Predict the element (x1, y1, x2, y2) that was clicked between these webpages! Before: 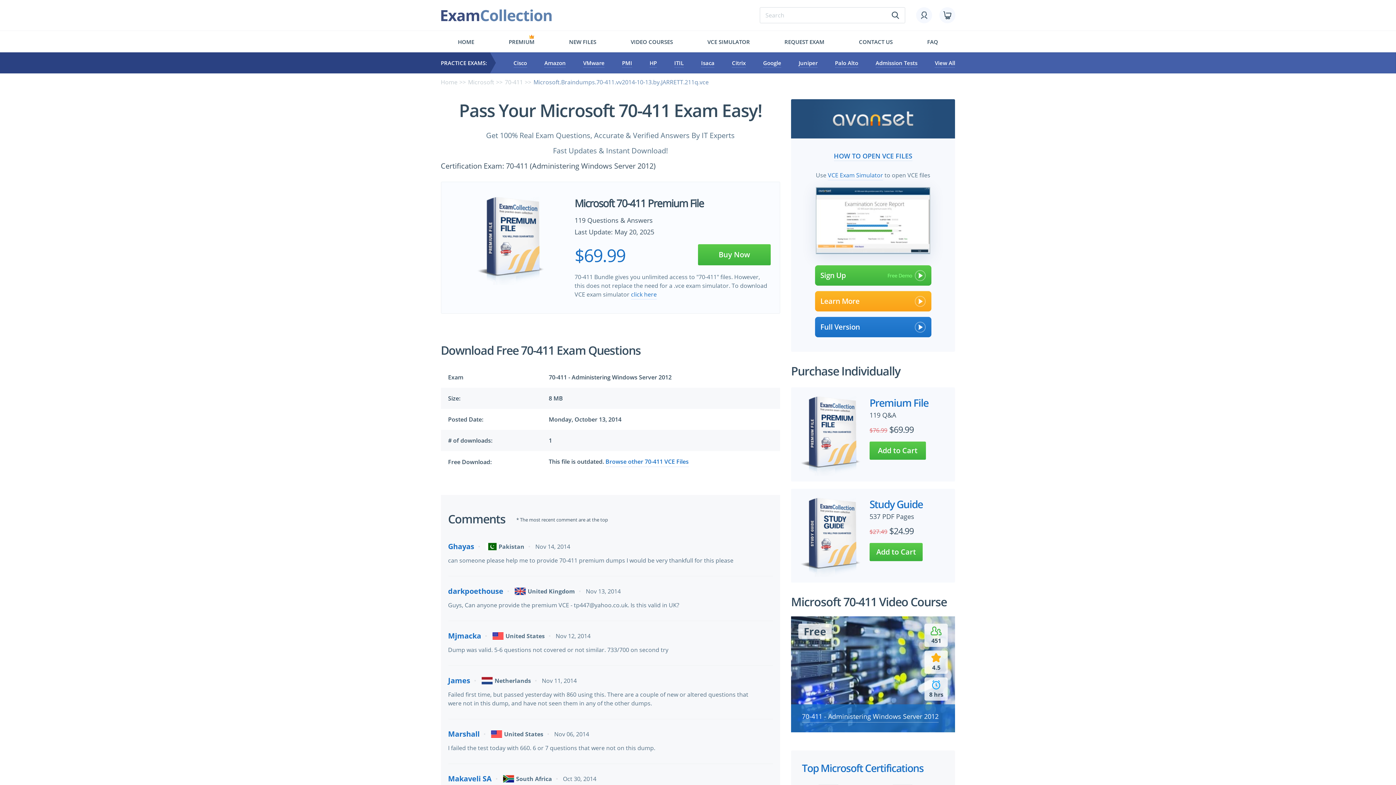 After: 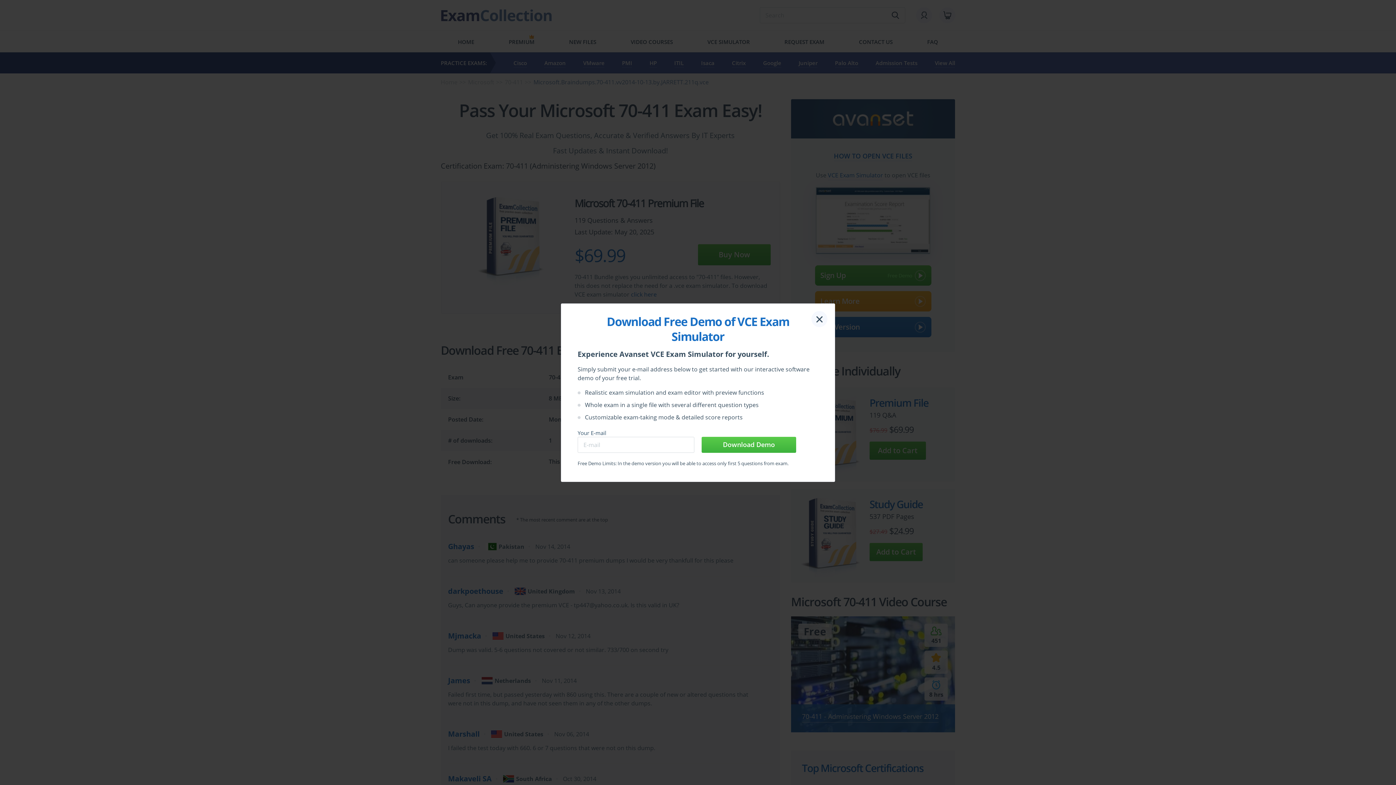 Action: label: Sign Up bbox: (815, 265, 931, 285)